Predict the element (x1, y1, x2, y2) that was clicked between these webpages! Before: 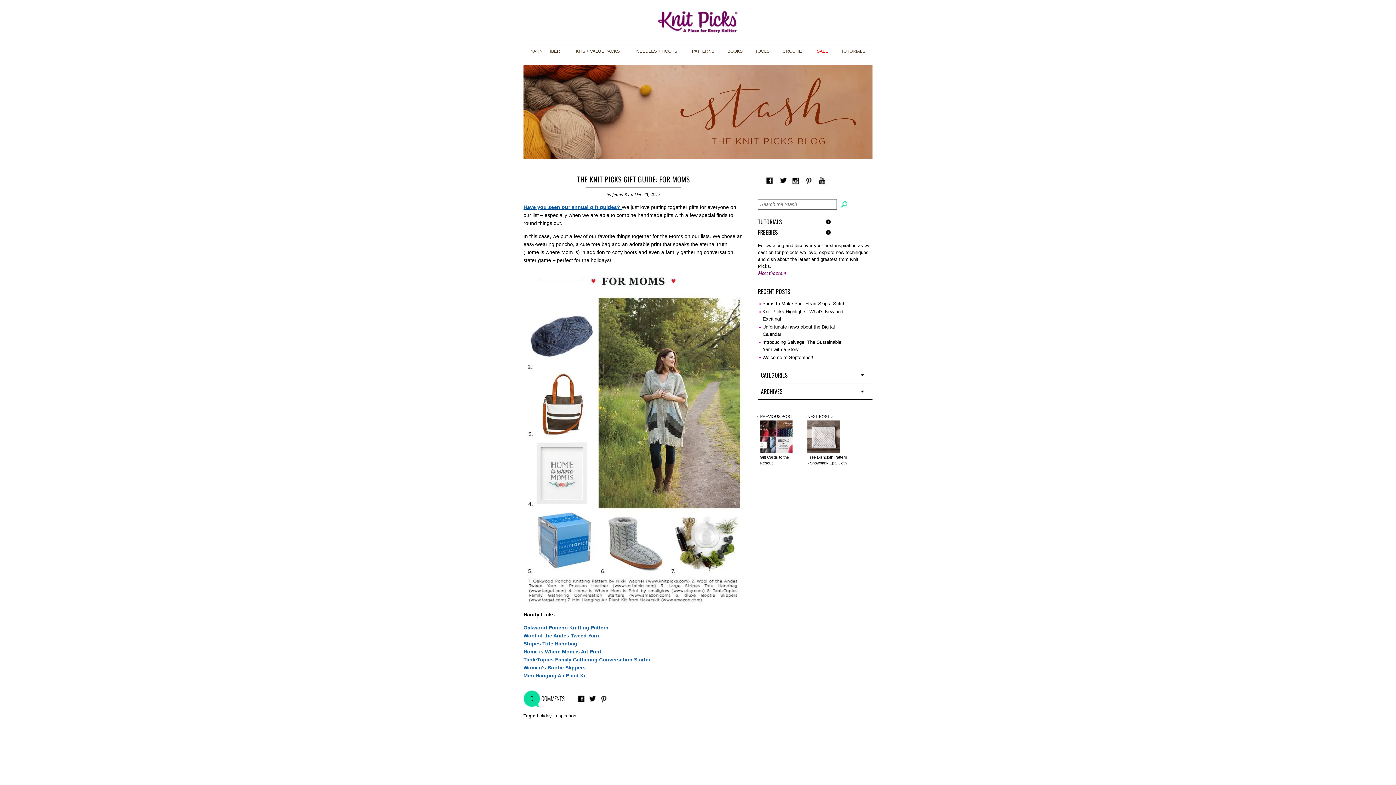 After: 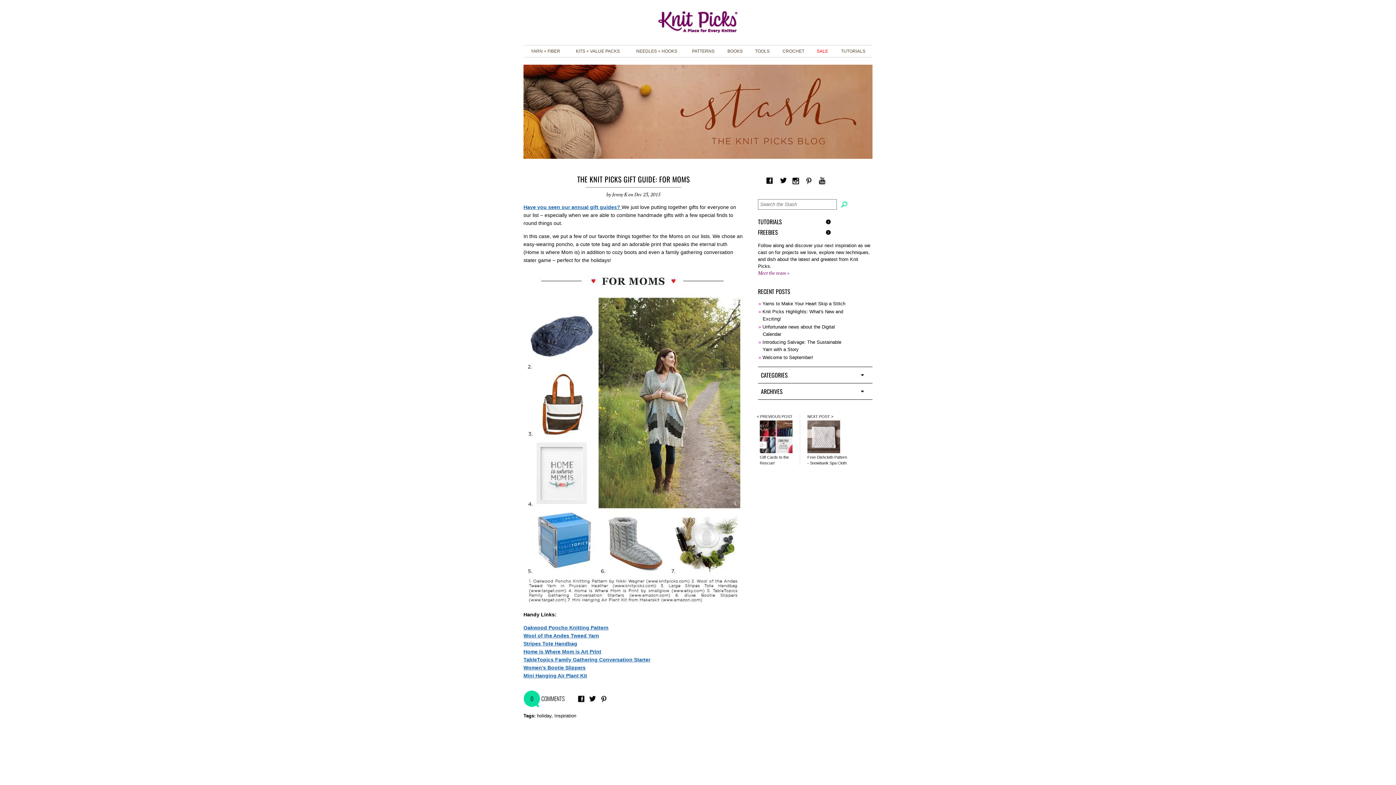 Action: bbox: (523, 264, 743, 605)